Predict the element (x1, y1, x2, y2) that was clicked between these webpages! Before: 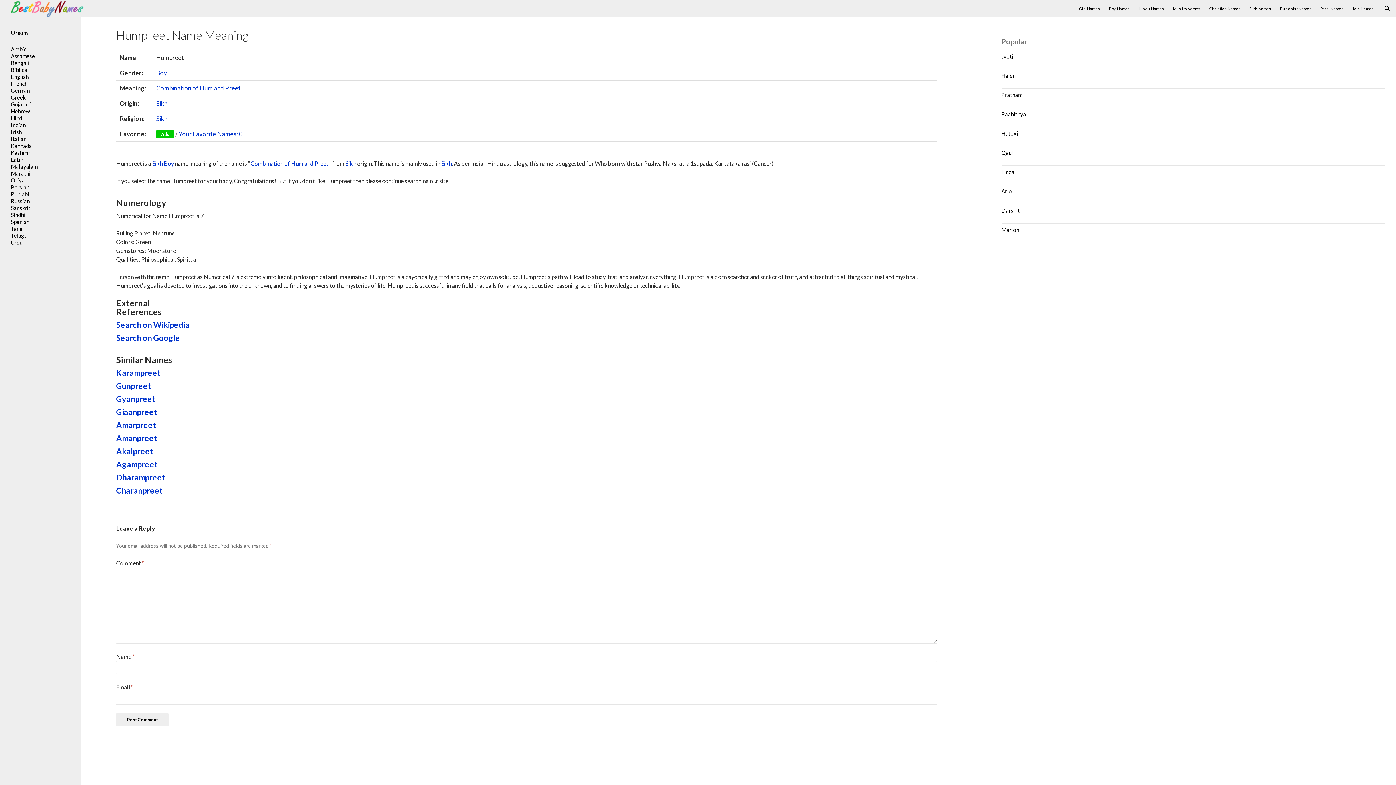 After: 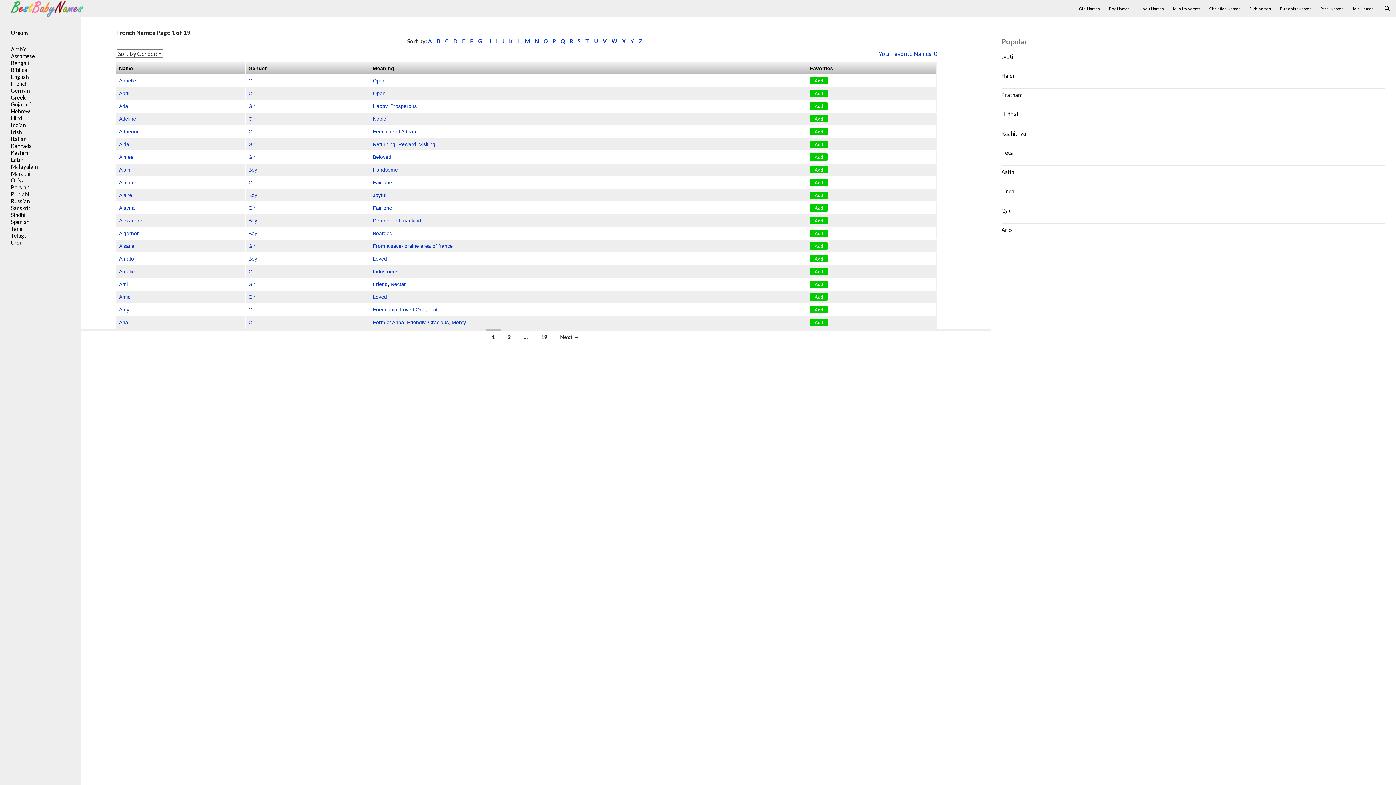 Action: label: French bbox: (10, 80, 27, 86)